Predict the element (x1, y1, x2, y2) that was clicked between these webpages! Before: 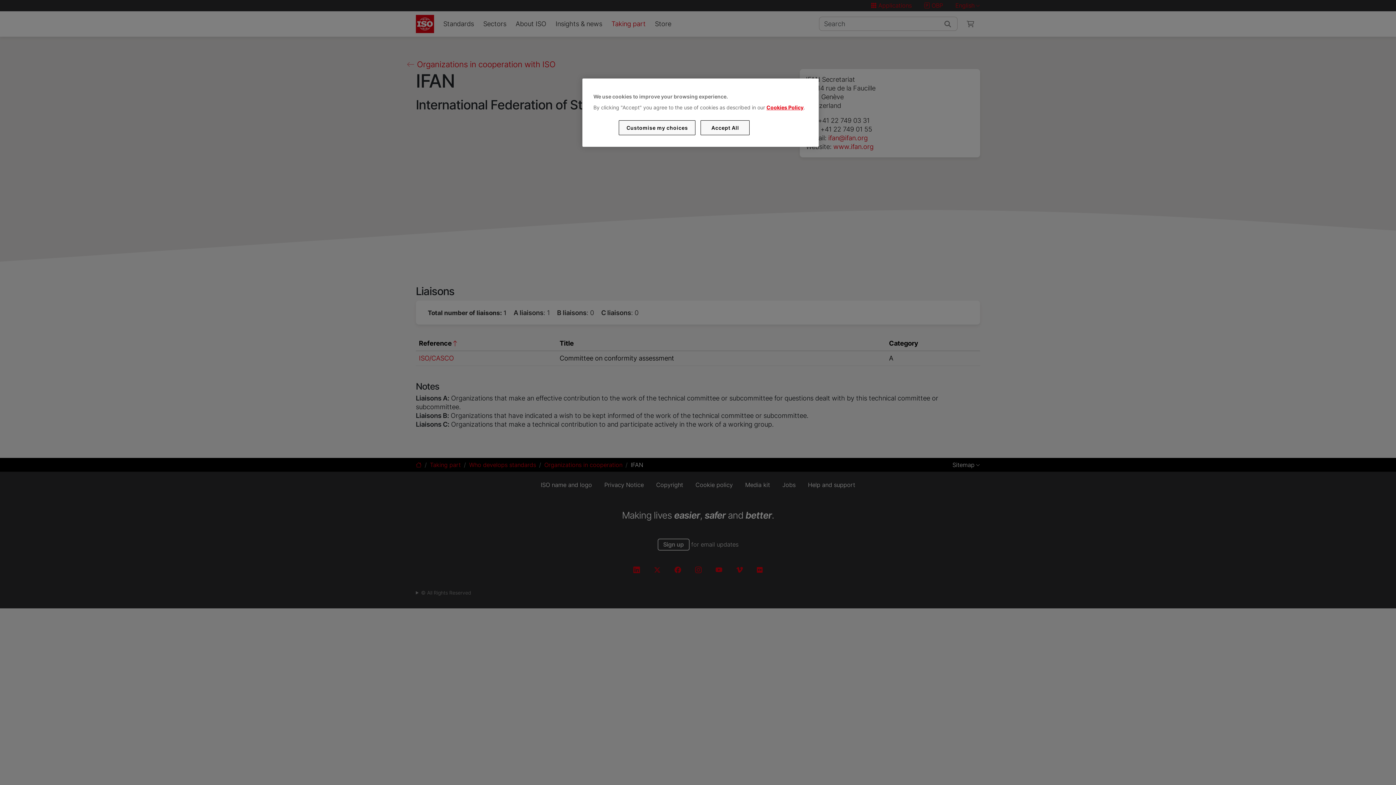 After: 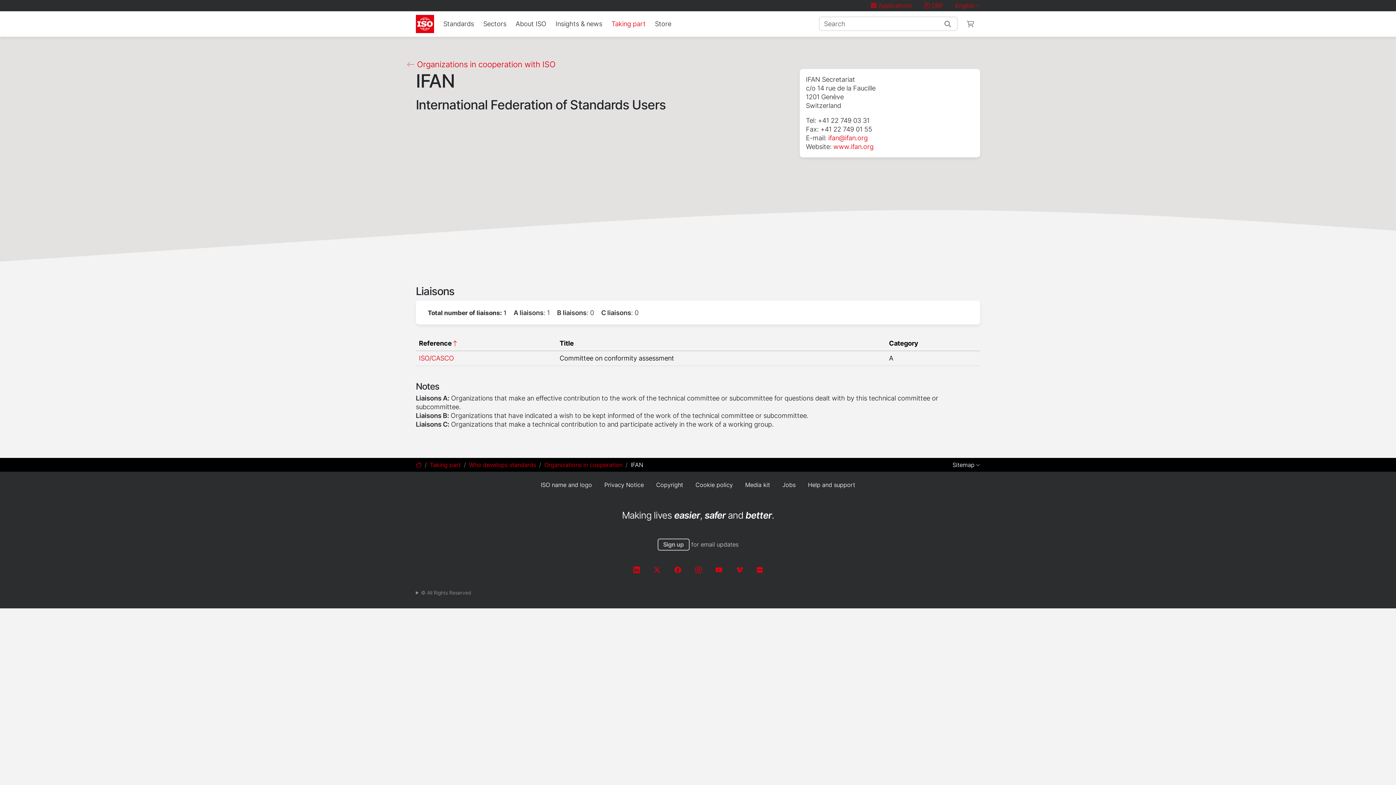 Action: label: Accept All bbox: (700, 120, 749, 135)